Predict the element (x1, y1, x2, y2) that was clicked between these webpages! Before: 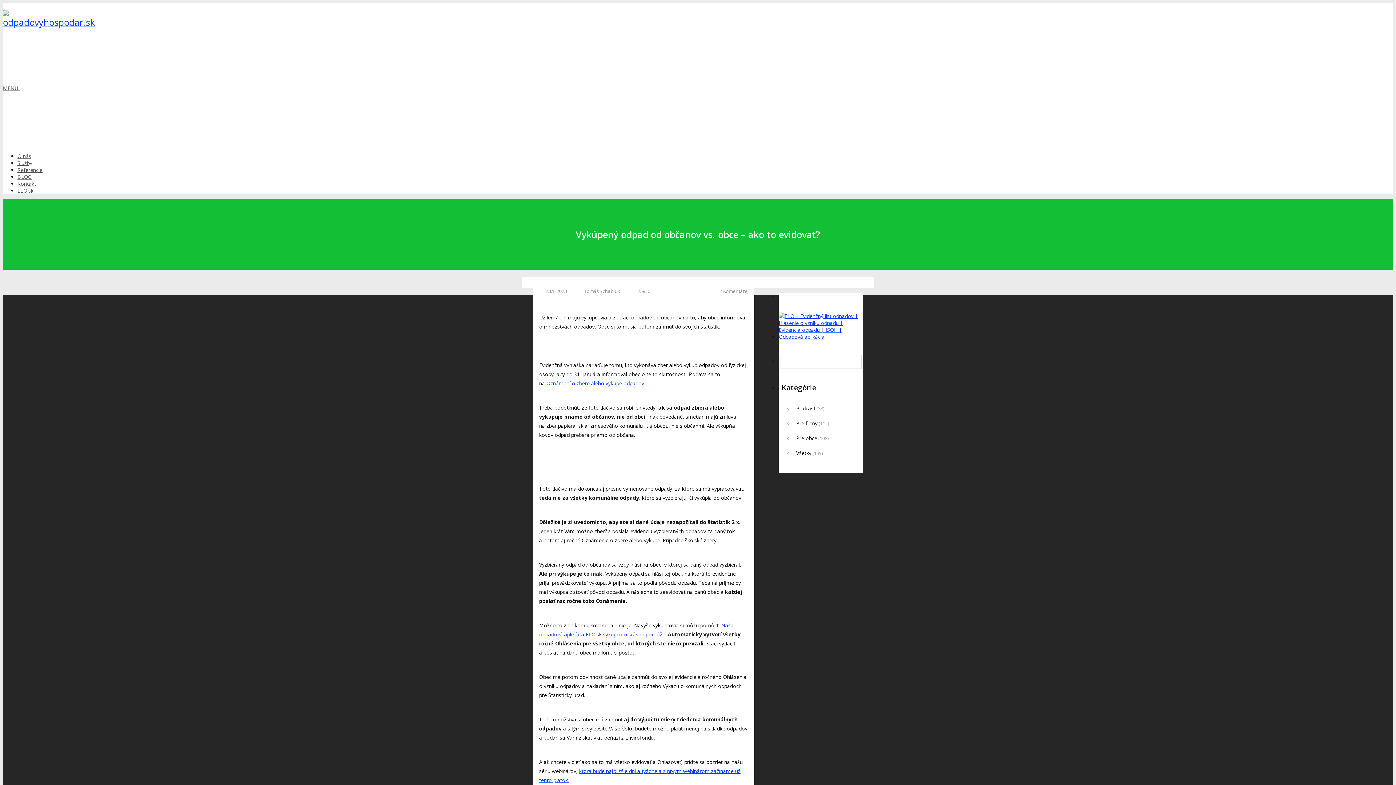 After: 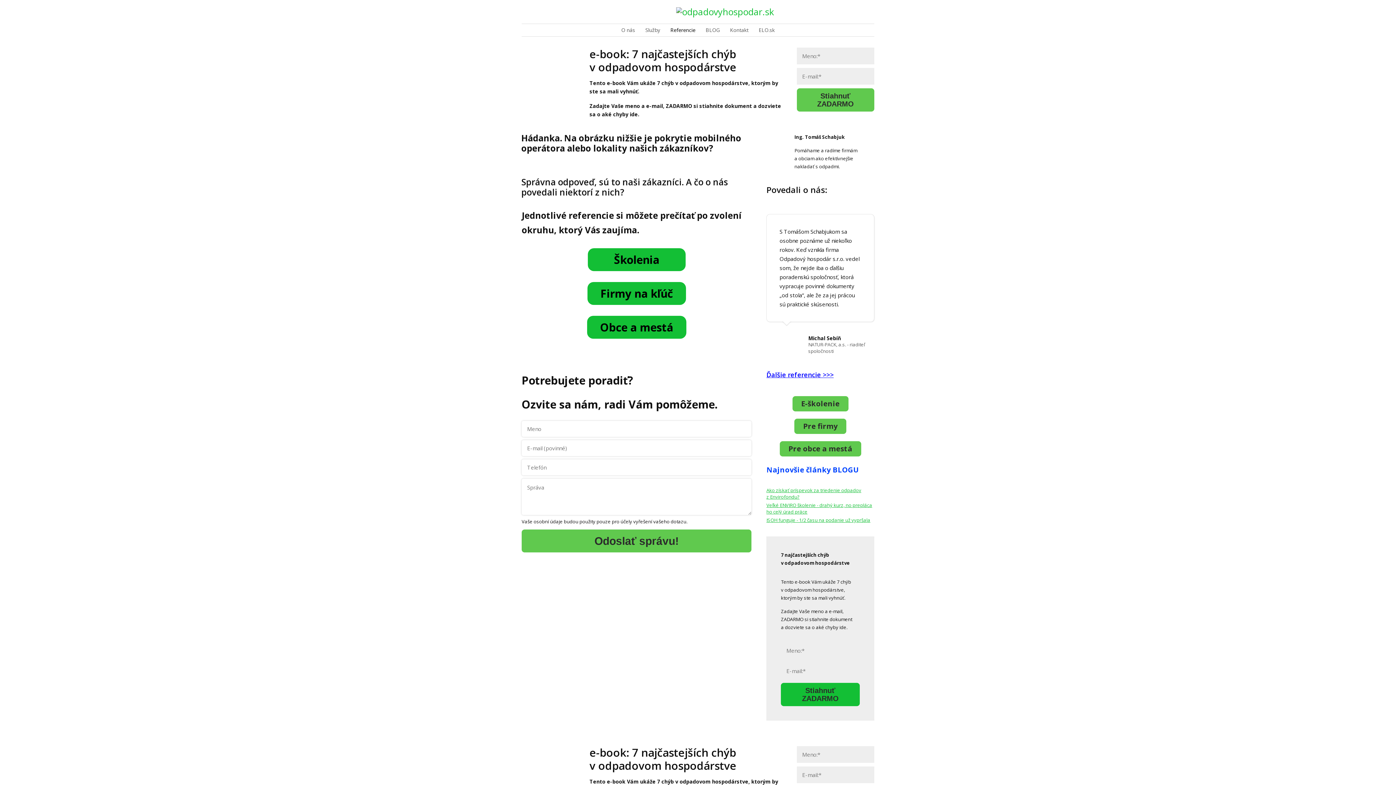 Action: bbox: (17, 166, 42, 173) label: Referencie